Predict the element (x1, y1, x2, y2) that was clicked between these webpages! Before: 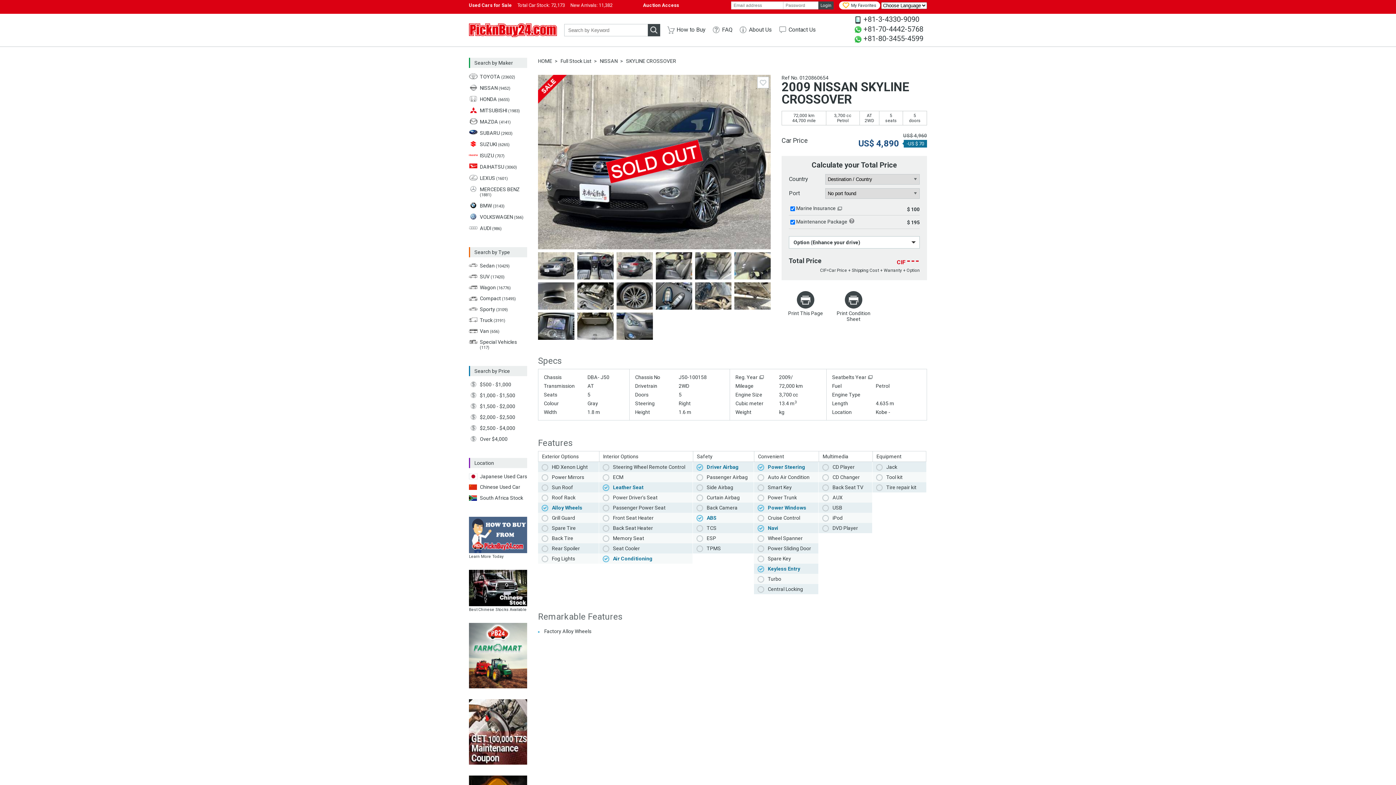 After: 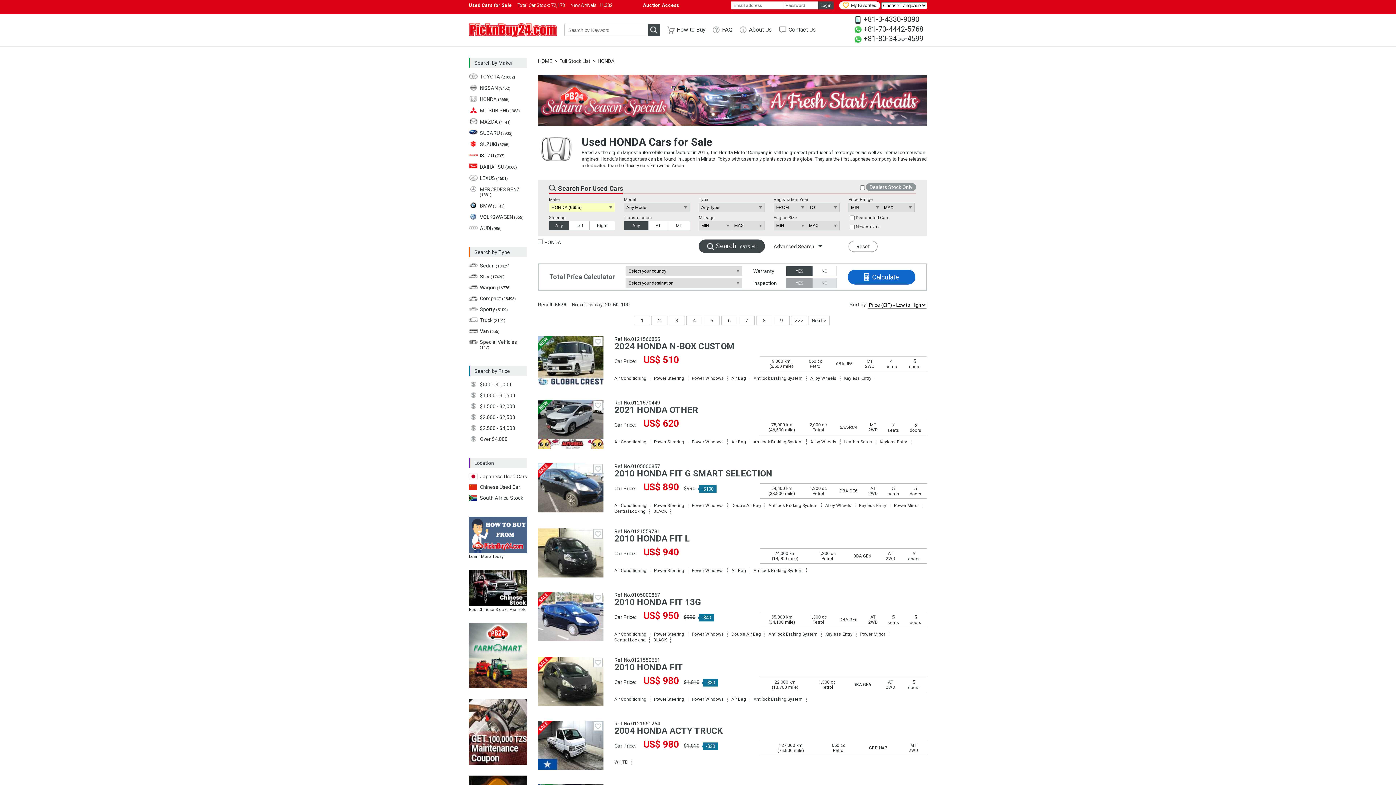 Action: bbox: (469, 96, 527, 101) label: HONDA (6655)